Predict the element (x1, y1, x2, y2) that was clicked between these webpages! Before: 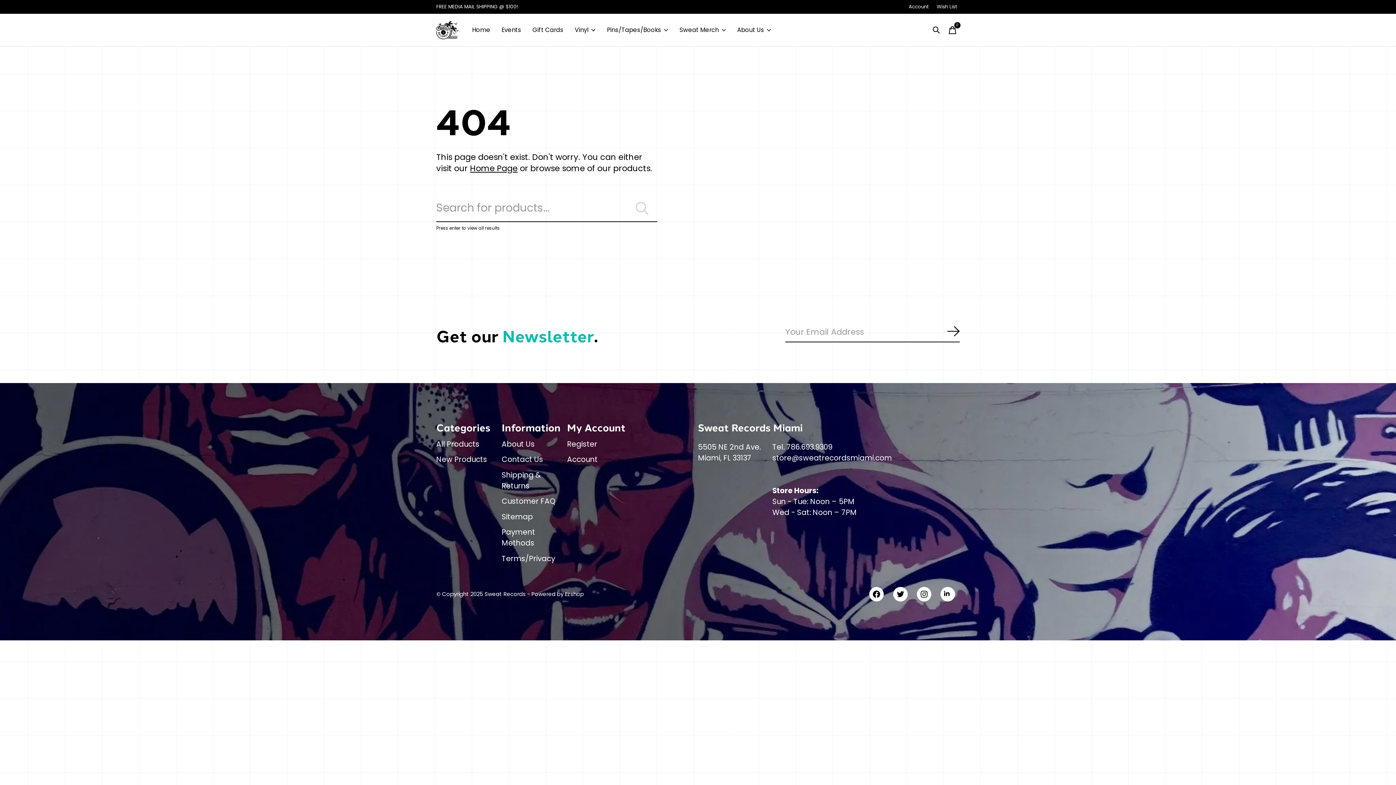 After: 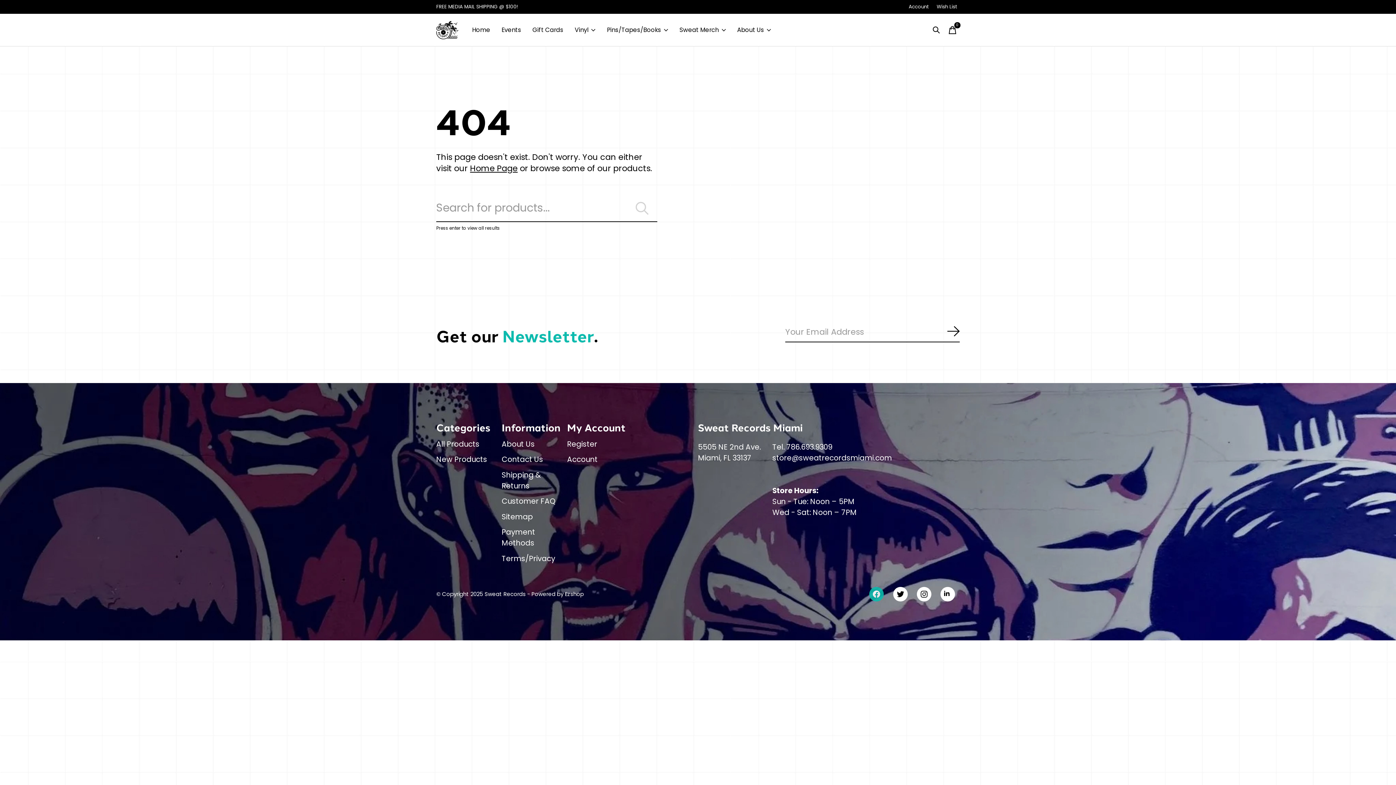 Action: bbox: (869, 587, 884, 601)